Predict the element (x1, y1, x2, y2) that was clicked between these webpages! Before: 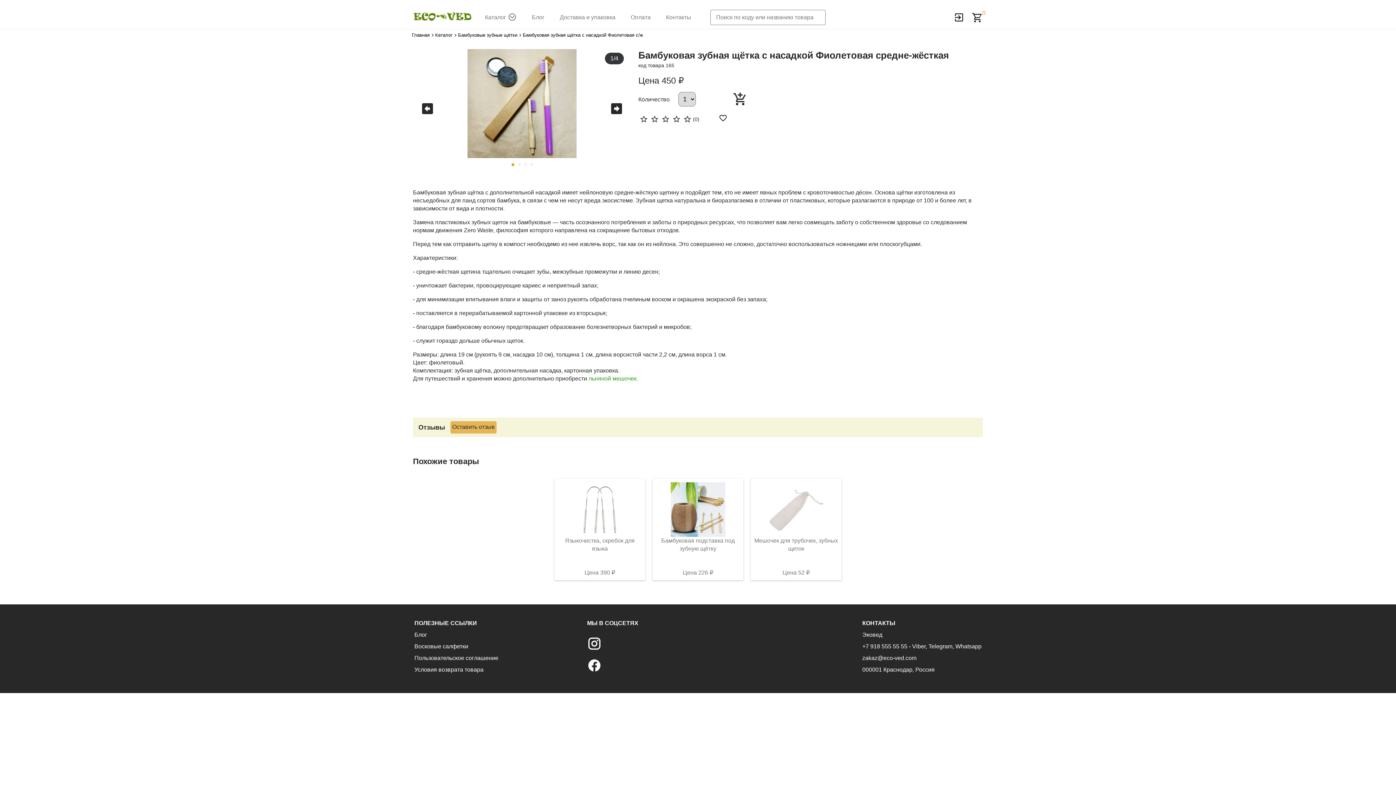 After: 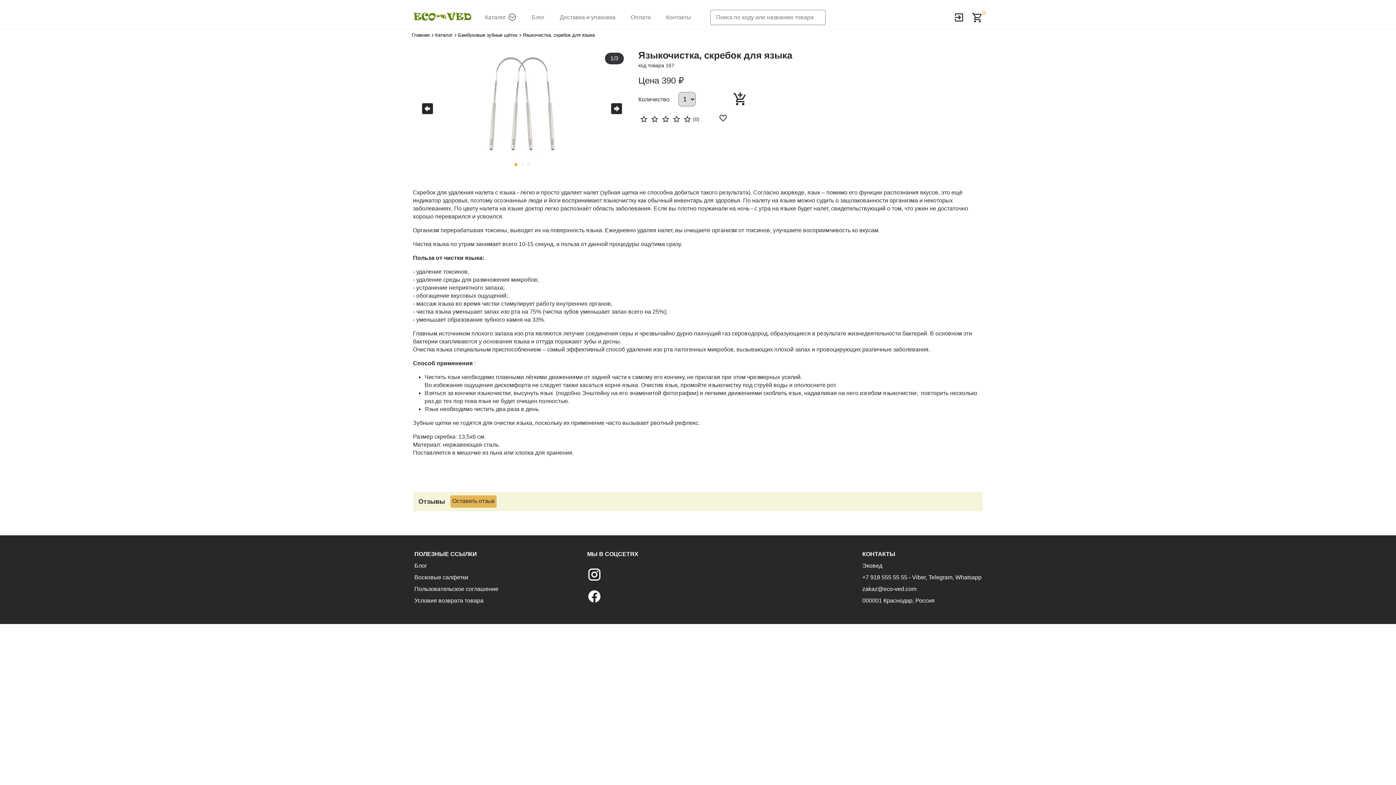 Action: label: Языкочистка, скребок для языка
Цена 390 ₽ bbox: (554, 478, 645, 580)